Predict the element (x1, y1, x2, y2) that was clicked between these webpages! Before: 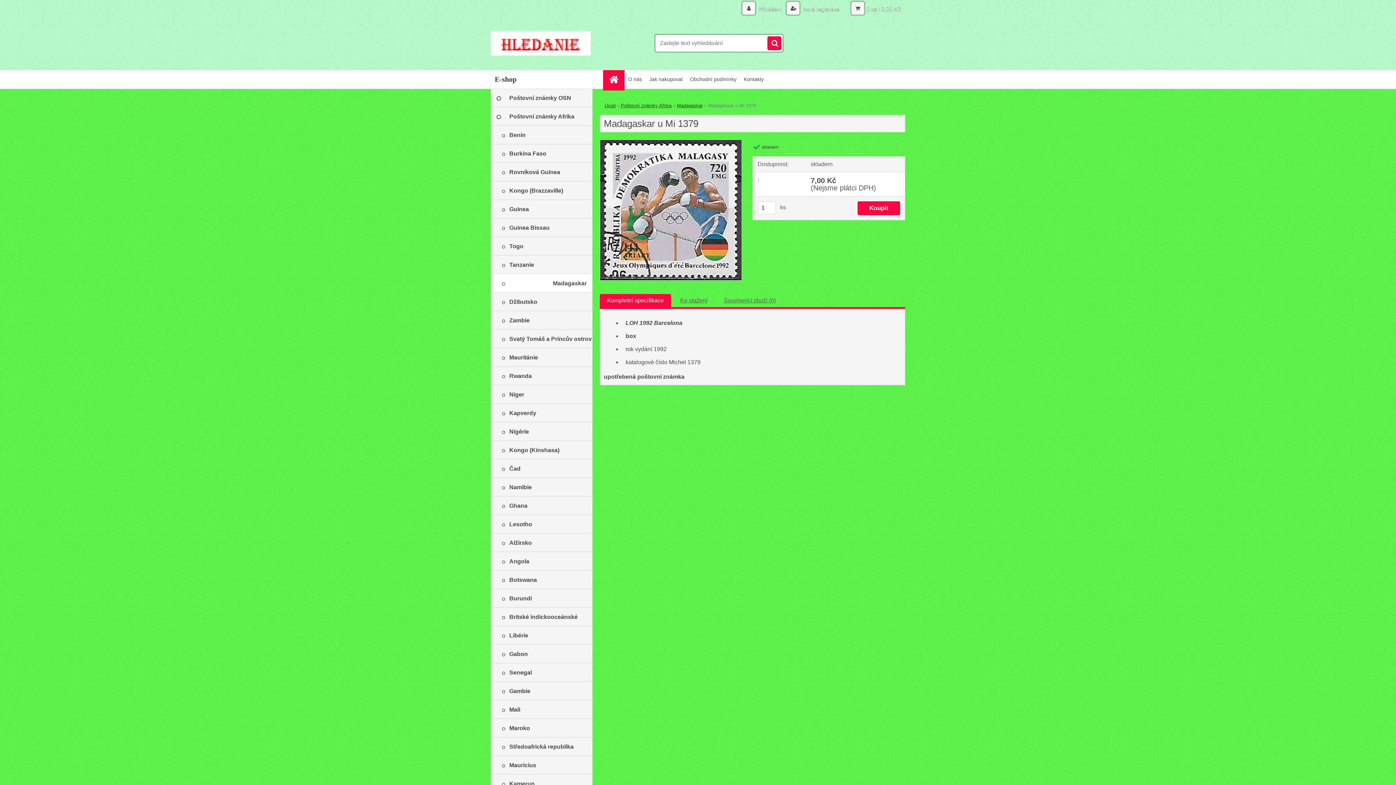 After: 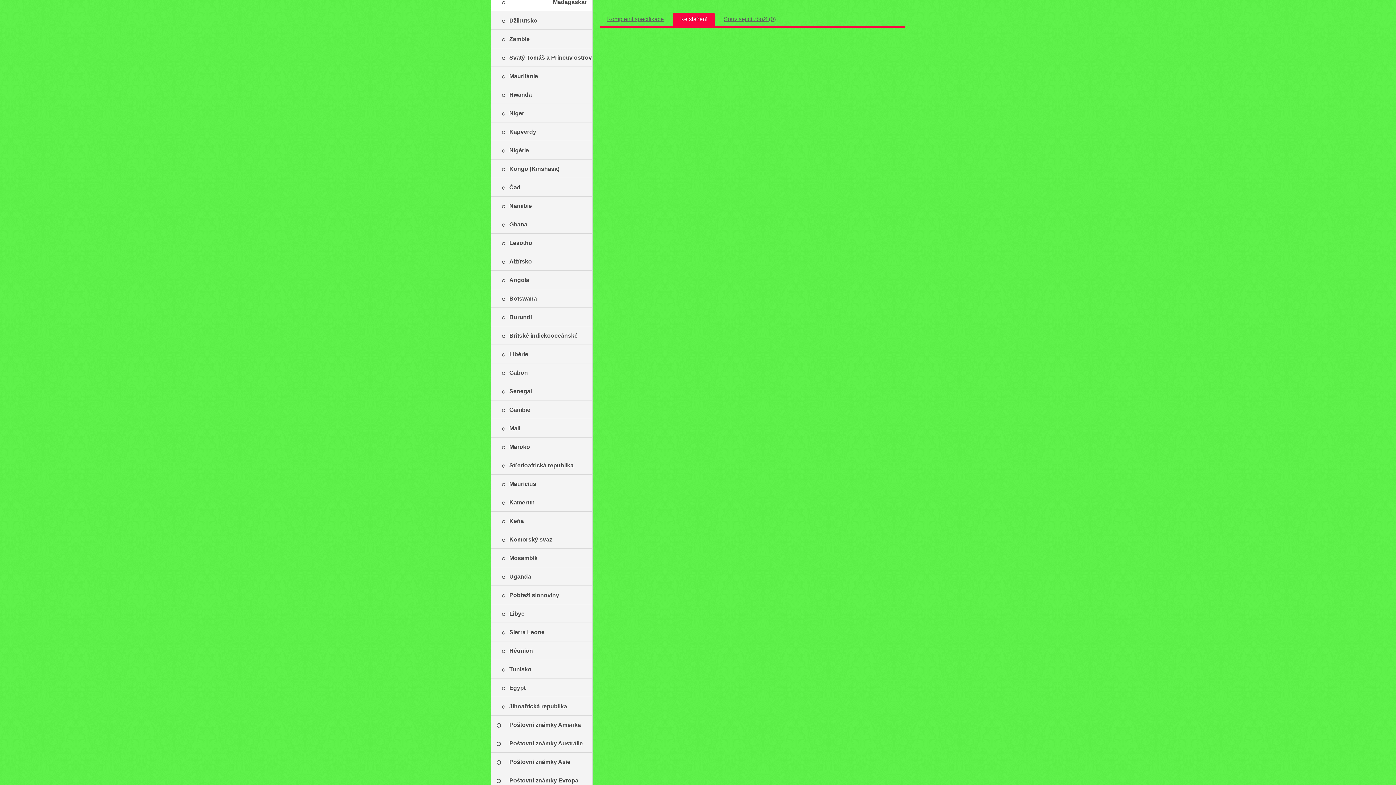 Action: bbox: (680, 297, 707, 303) label: Ke stažení